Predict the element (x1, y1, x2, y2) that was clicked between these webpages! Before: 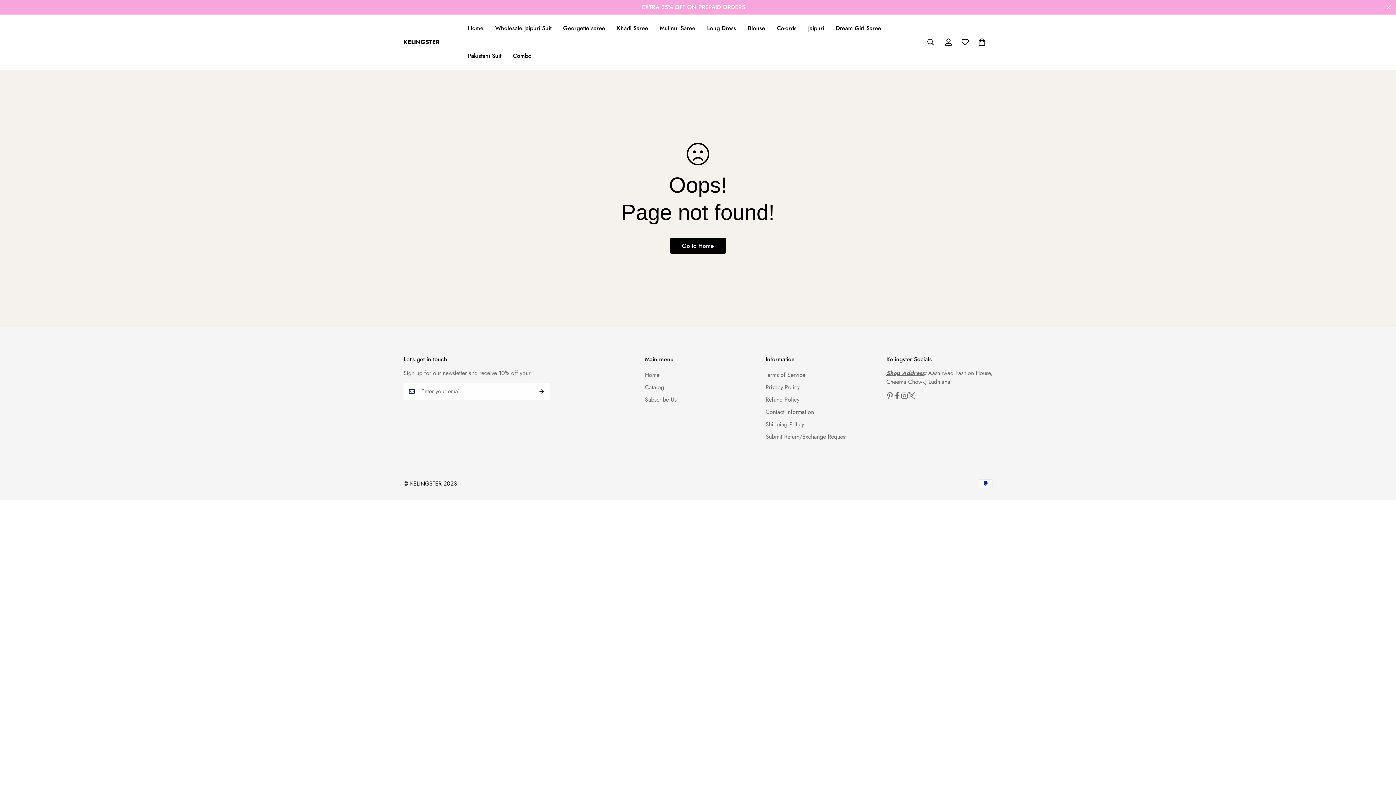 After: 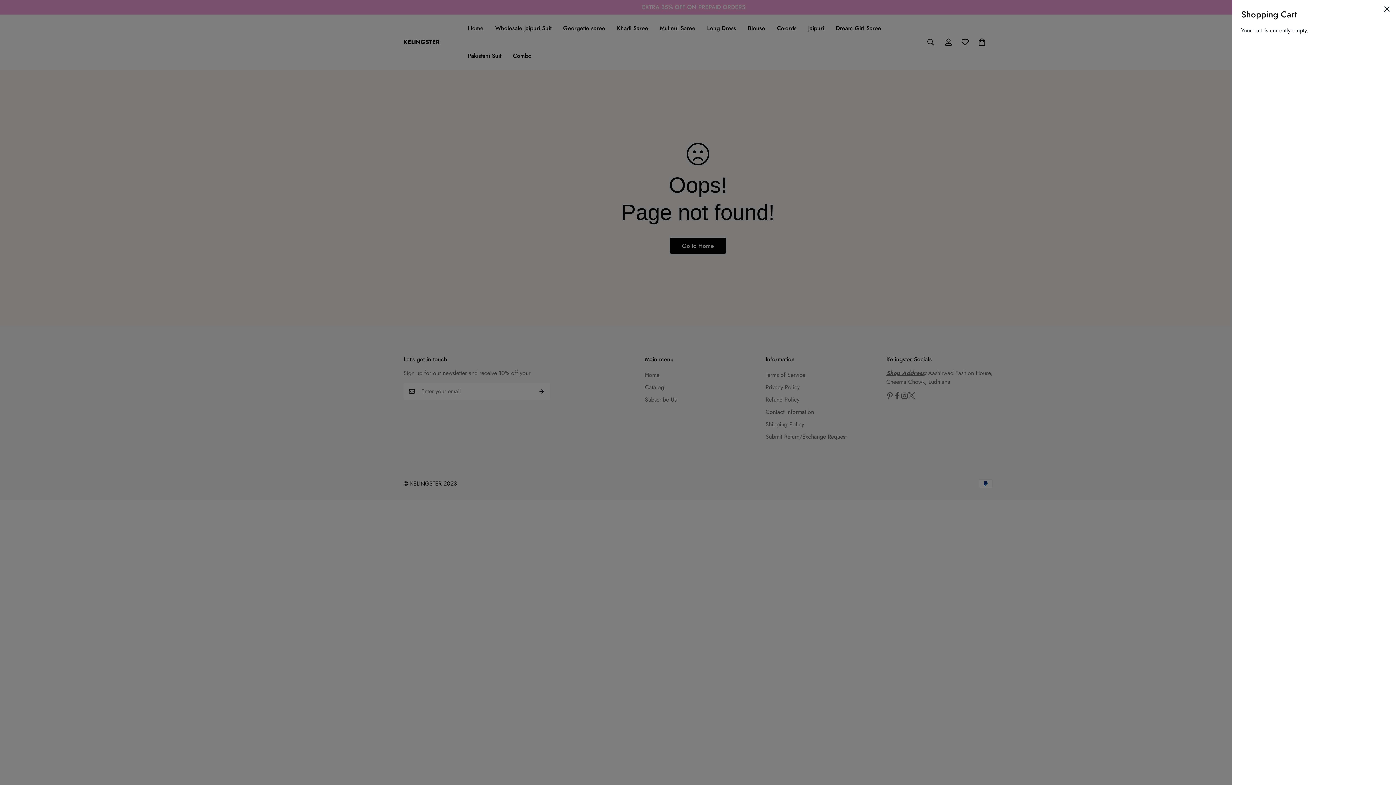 Action: bbox: (973, 33, 990, 50)